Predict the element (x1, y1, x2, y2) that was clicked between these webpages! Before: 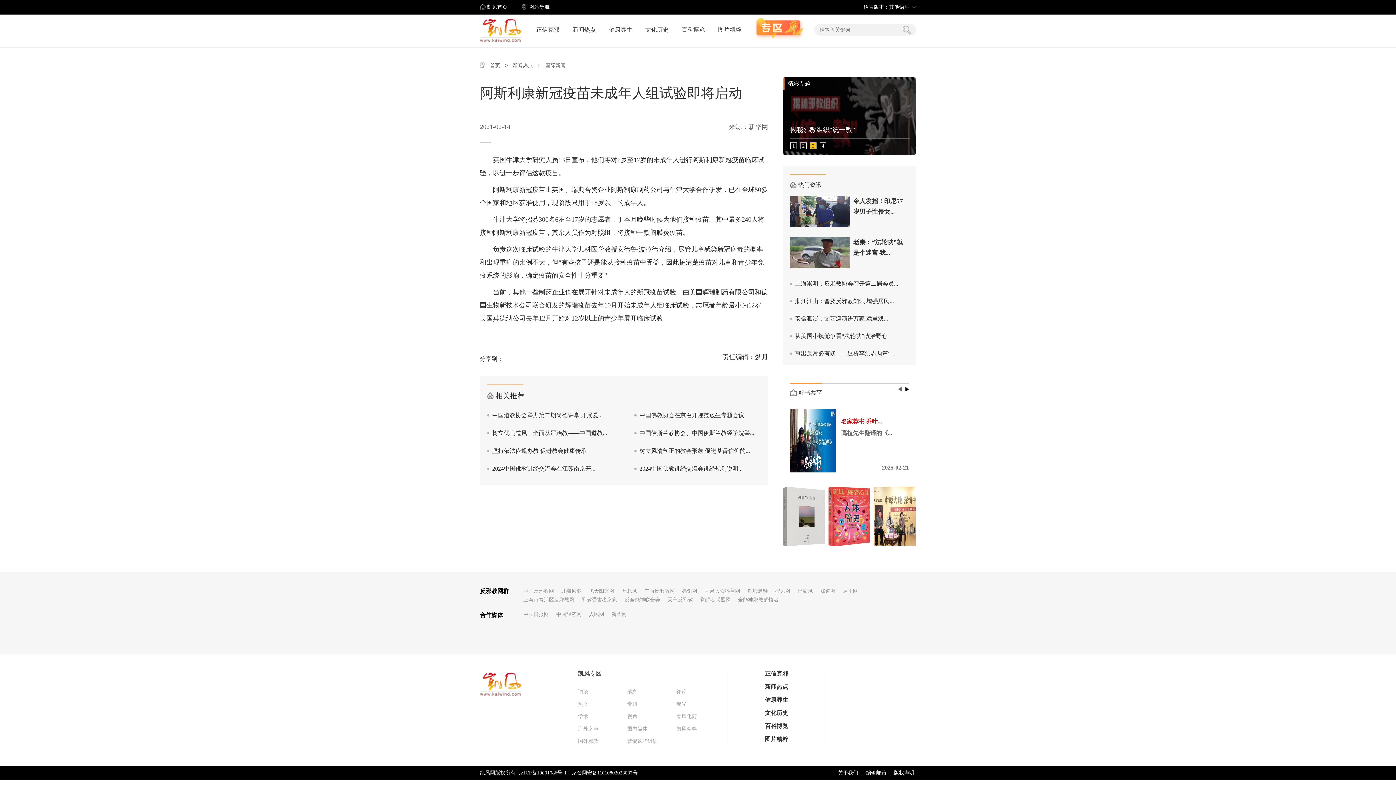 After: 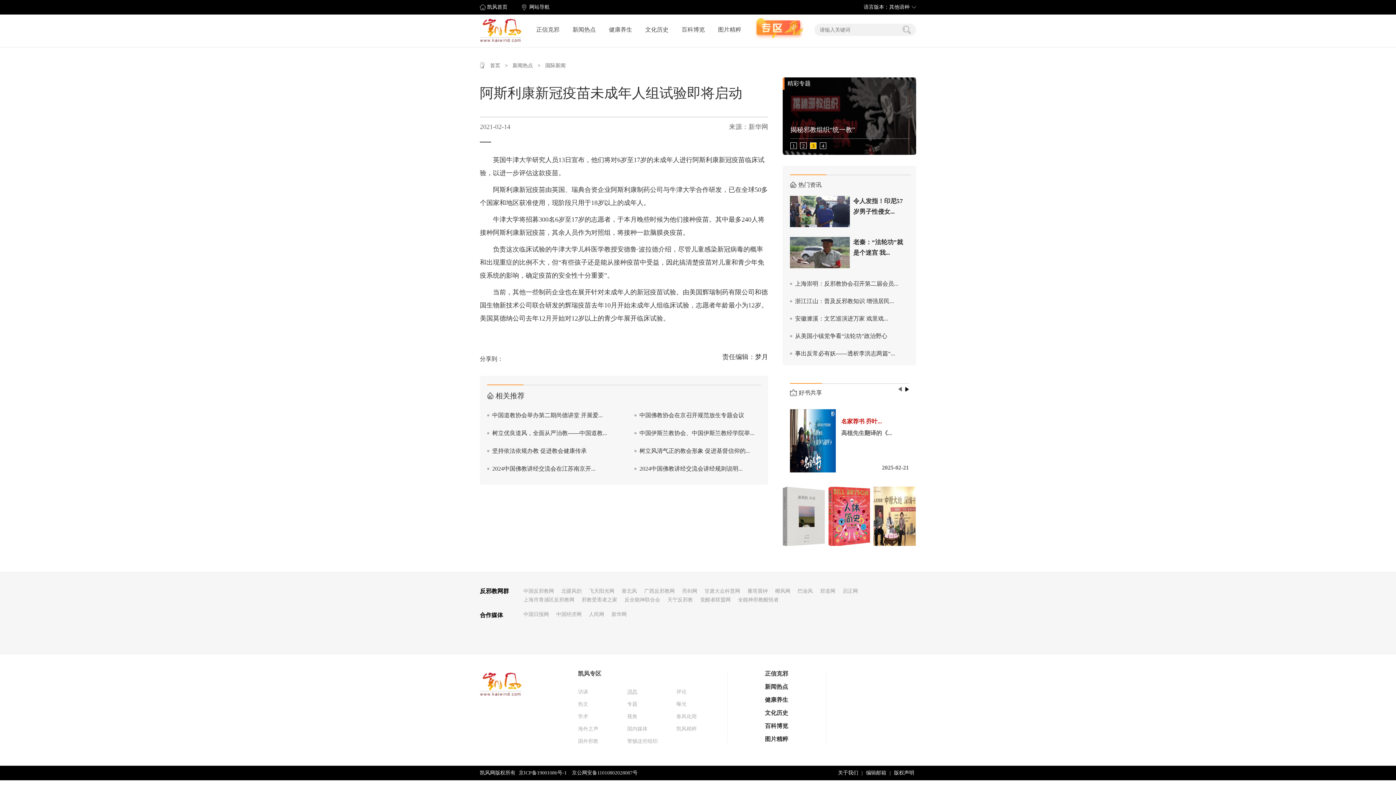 Action: label: 消息 bbox: (627, 689, 637, 694)